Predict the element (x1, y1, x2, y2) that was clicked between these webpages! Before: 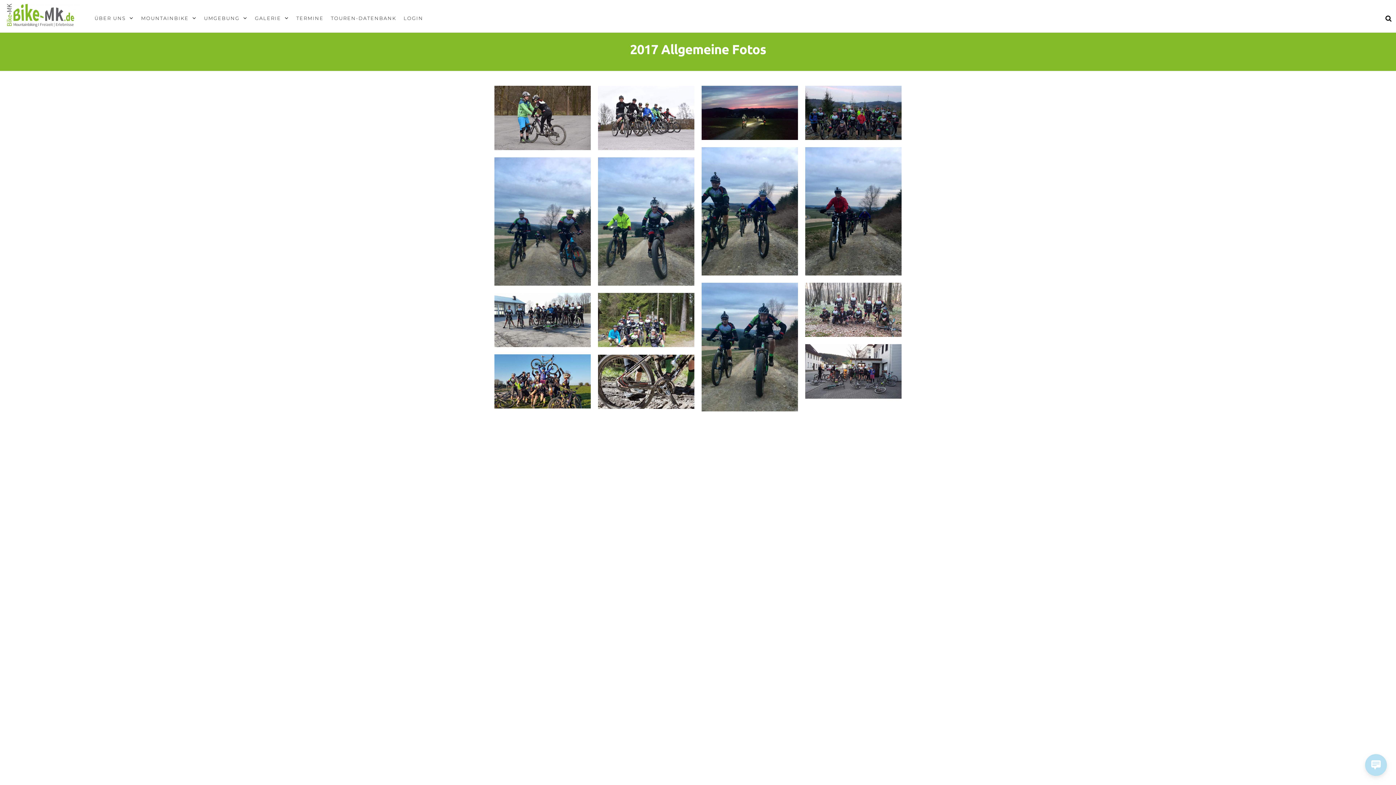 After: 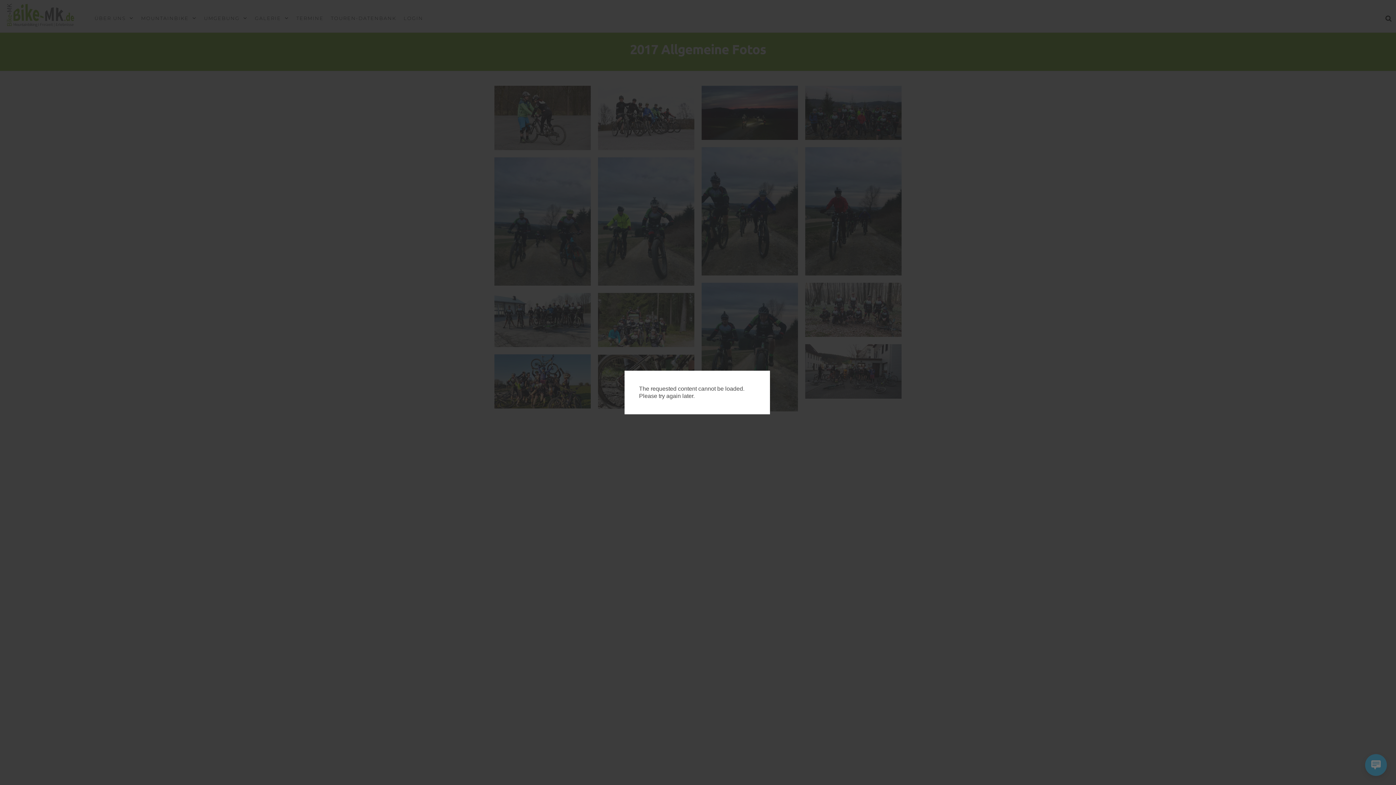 Action: bbox: (598, 618, 694, 628)